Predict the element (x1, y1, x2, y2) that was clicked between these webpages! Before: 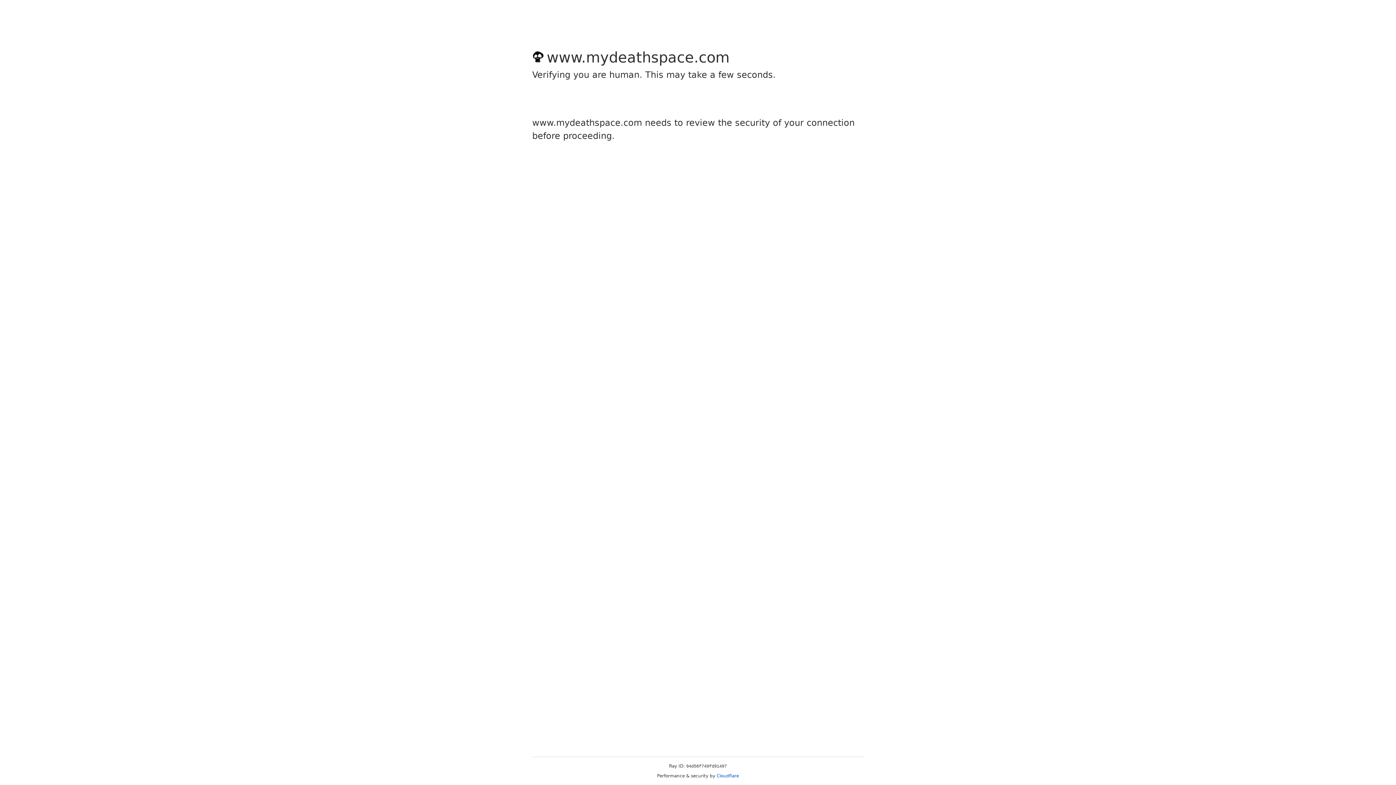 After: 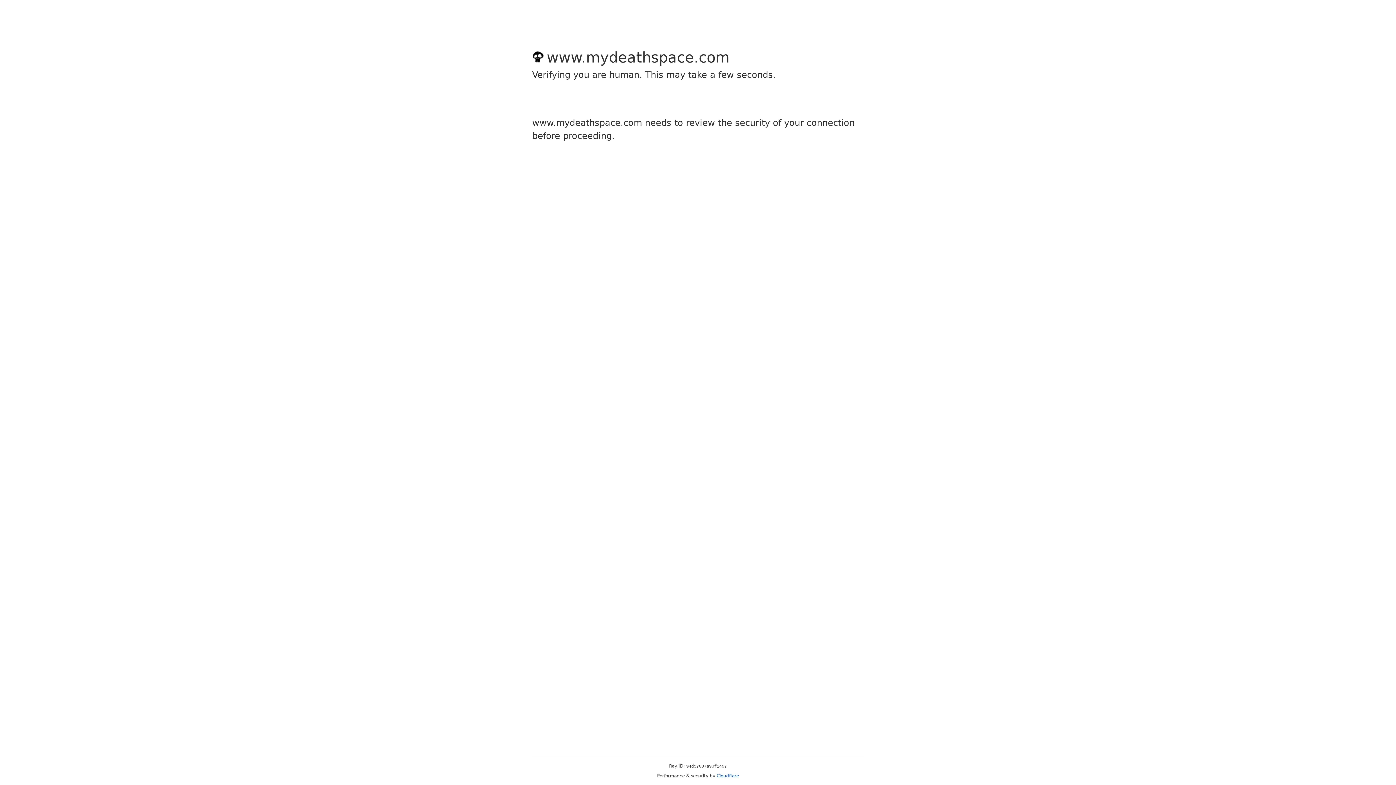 Action: bbox: (716, 773, 739, 778) label: Cloudflare